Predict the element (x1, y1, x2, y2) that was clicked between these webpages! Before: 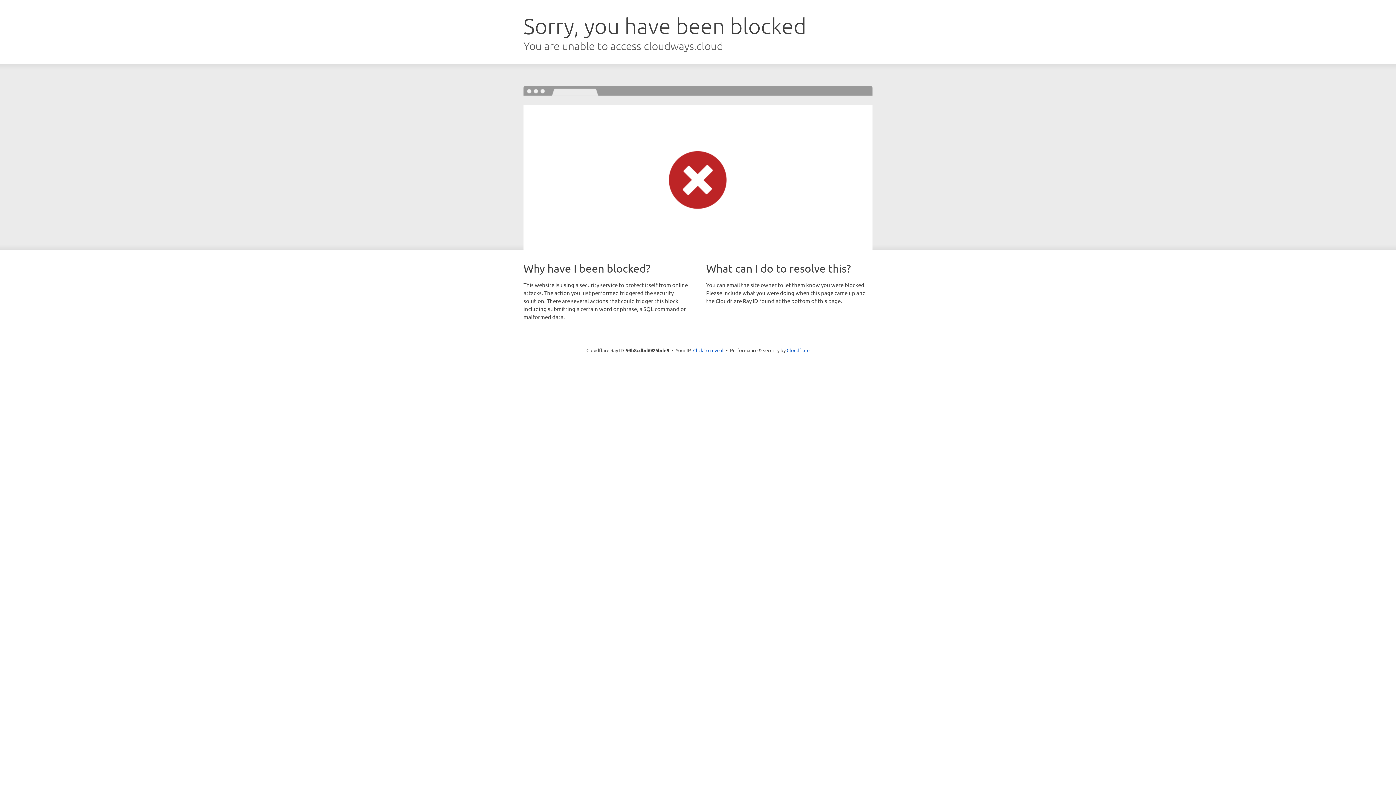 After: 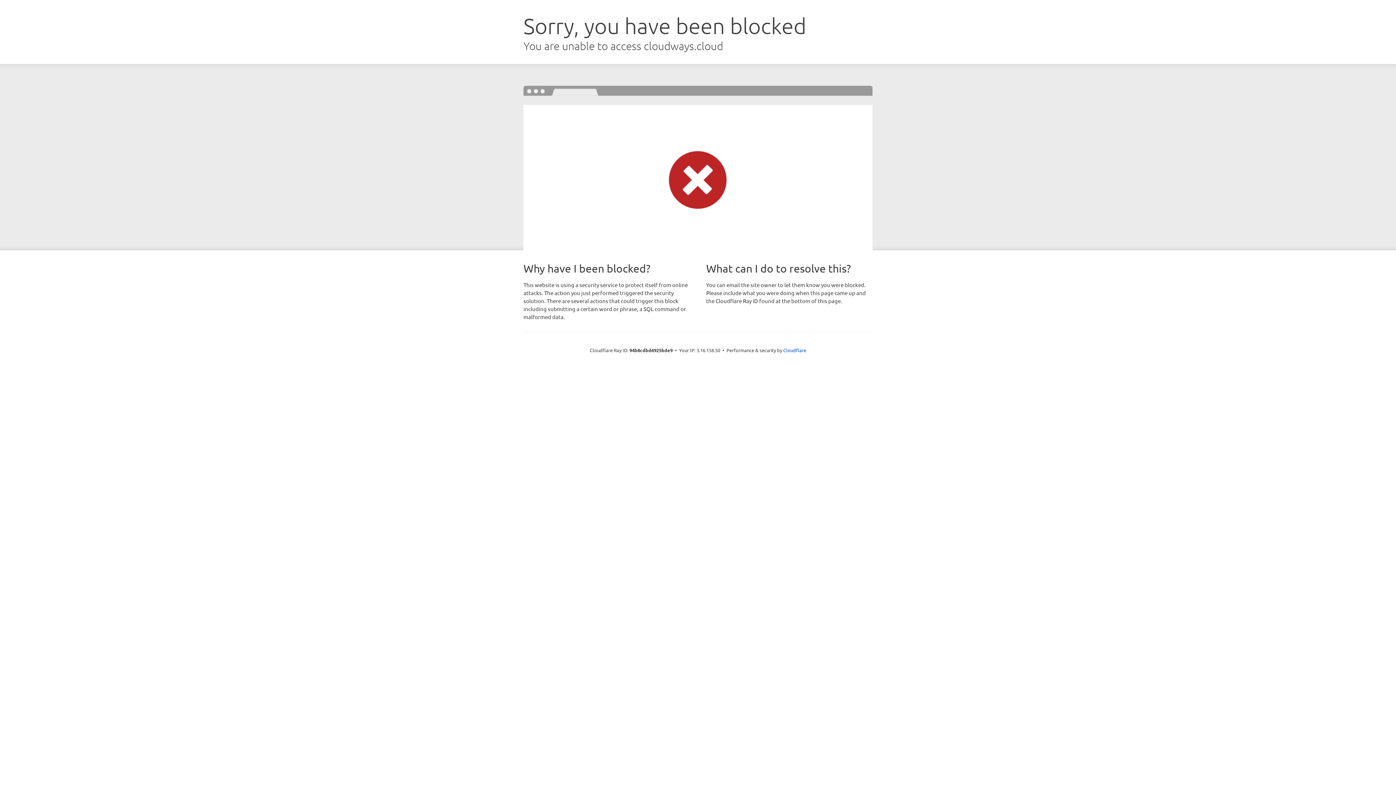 Action: bbox: (693, 346, 723, 353) label: Click to reveal